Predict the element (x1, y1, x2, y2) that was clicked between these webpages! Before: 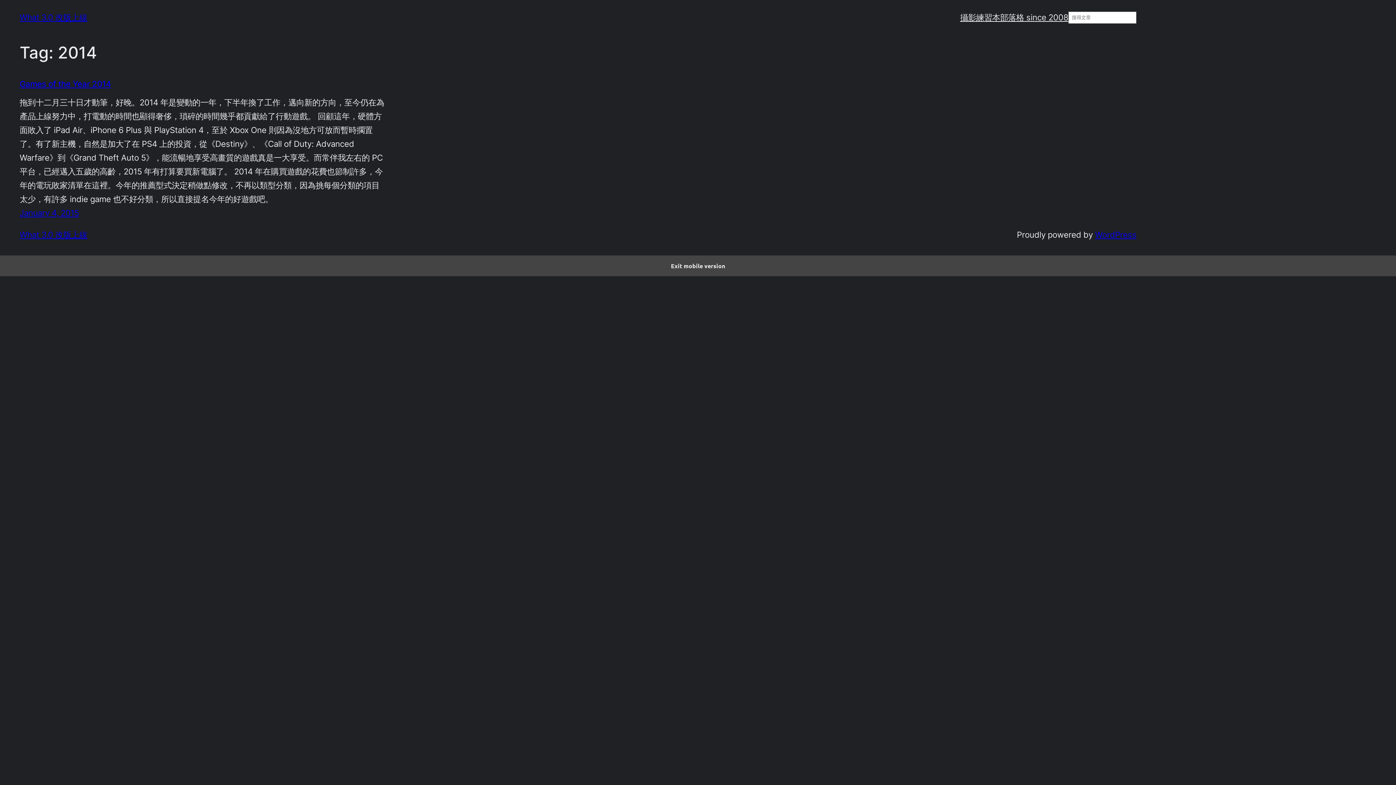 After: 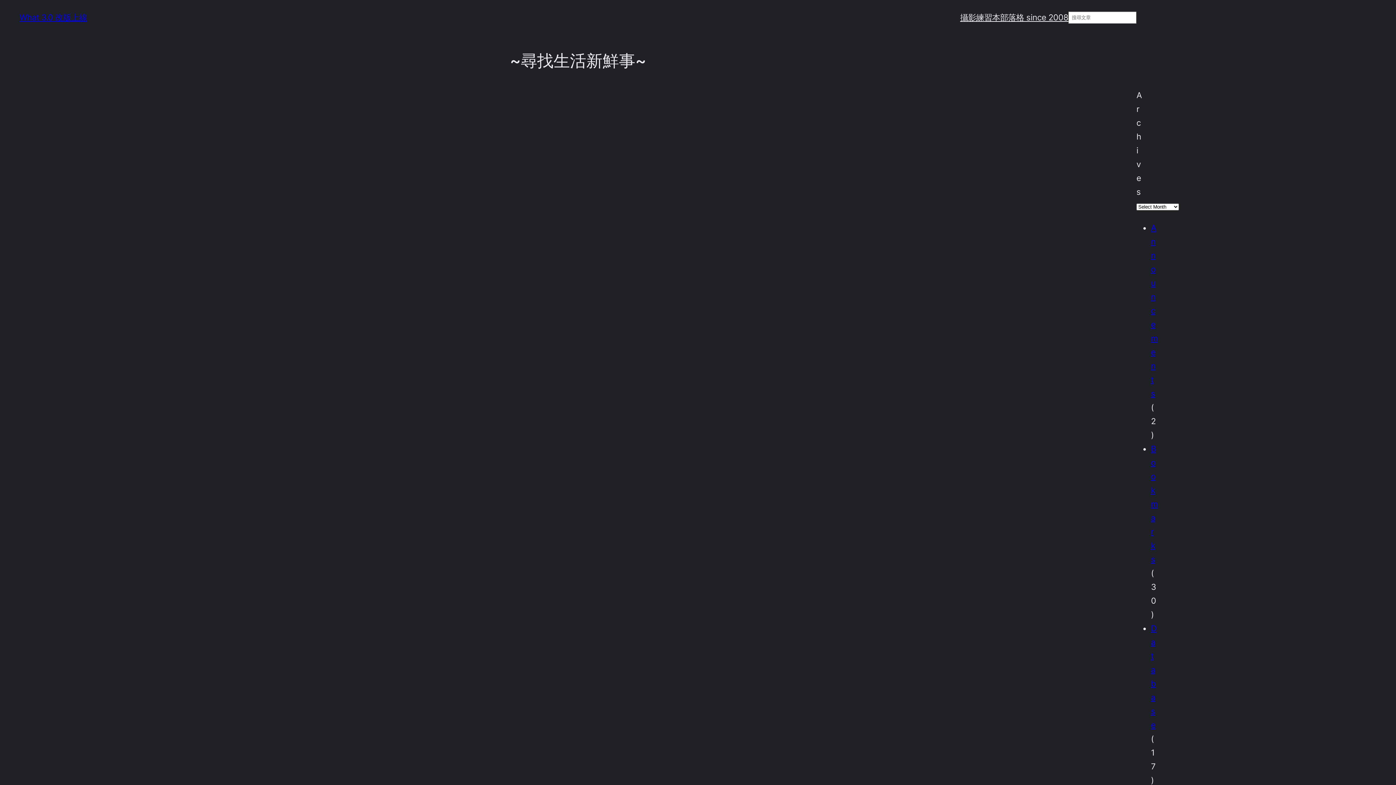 Action: bbox: (19, 12, 87, 22) label: What 3.0 改版上線